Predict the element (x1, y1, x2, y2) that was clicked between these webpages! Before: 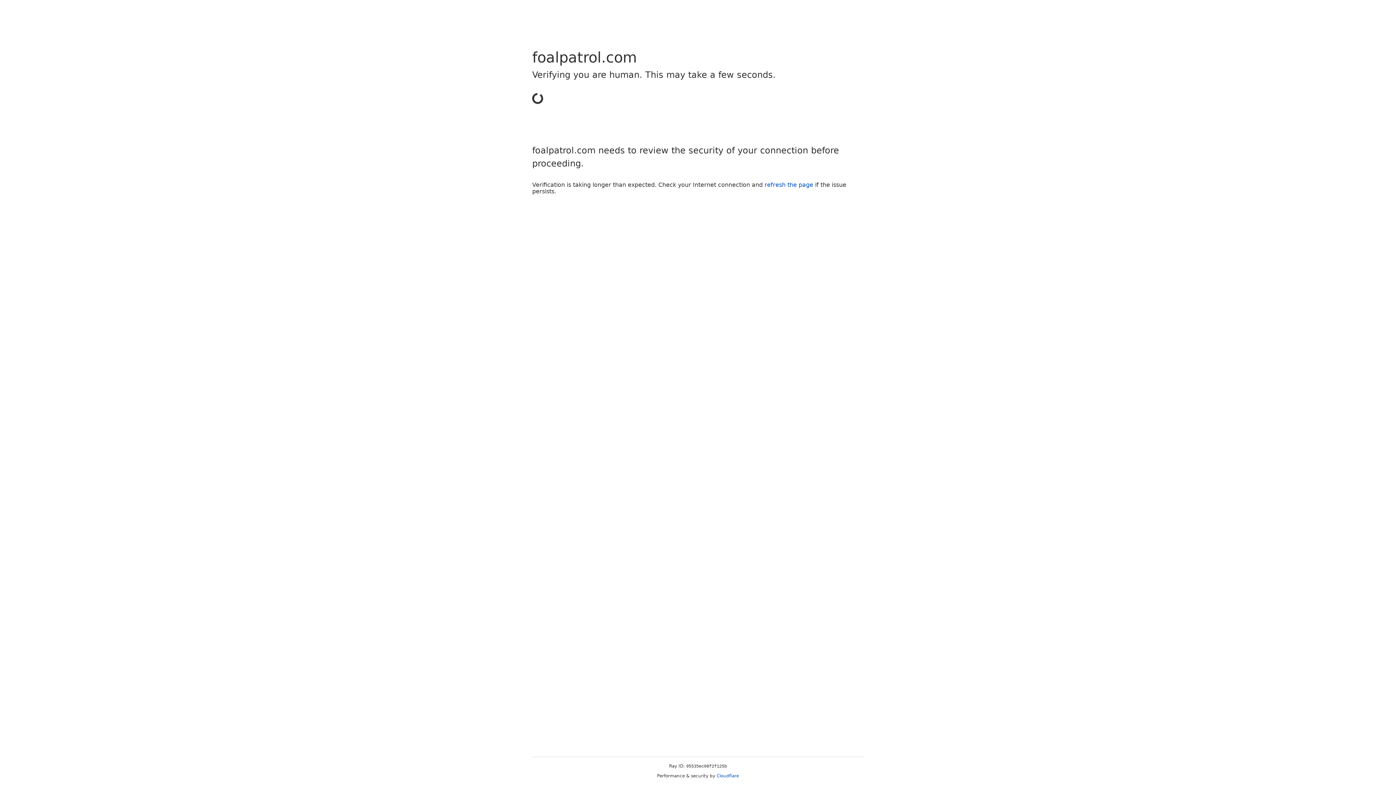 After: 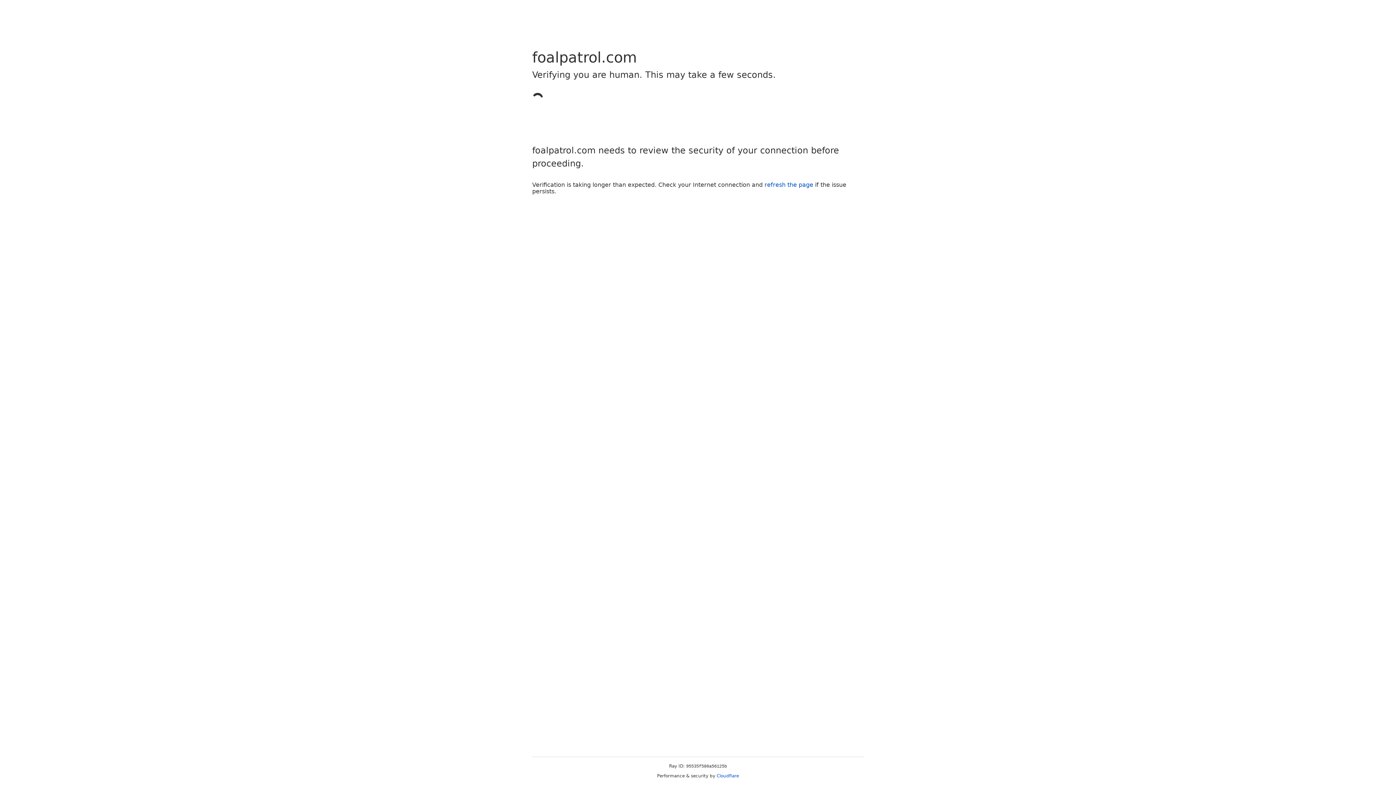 Action: label: Cloudflare bbox: (716, 773, 739, 778)